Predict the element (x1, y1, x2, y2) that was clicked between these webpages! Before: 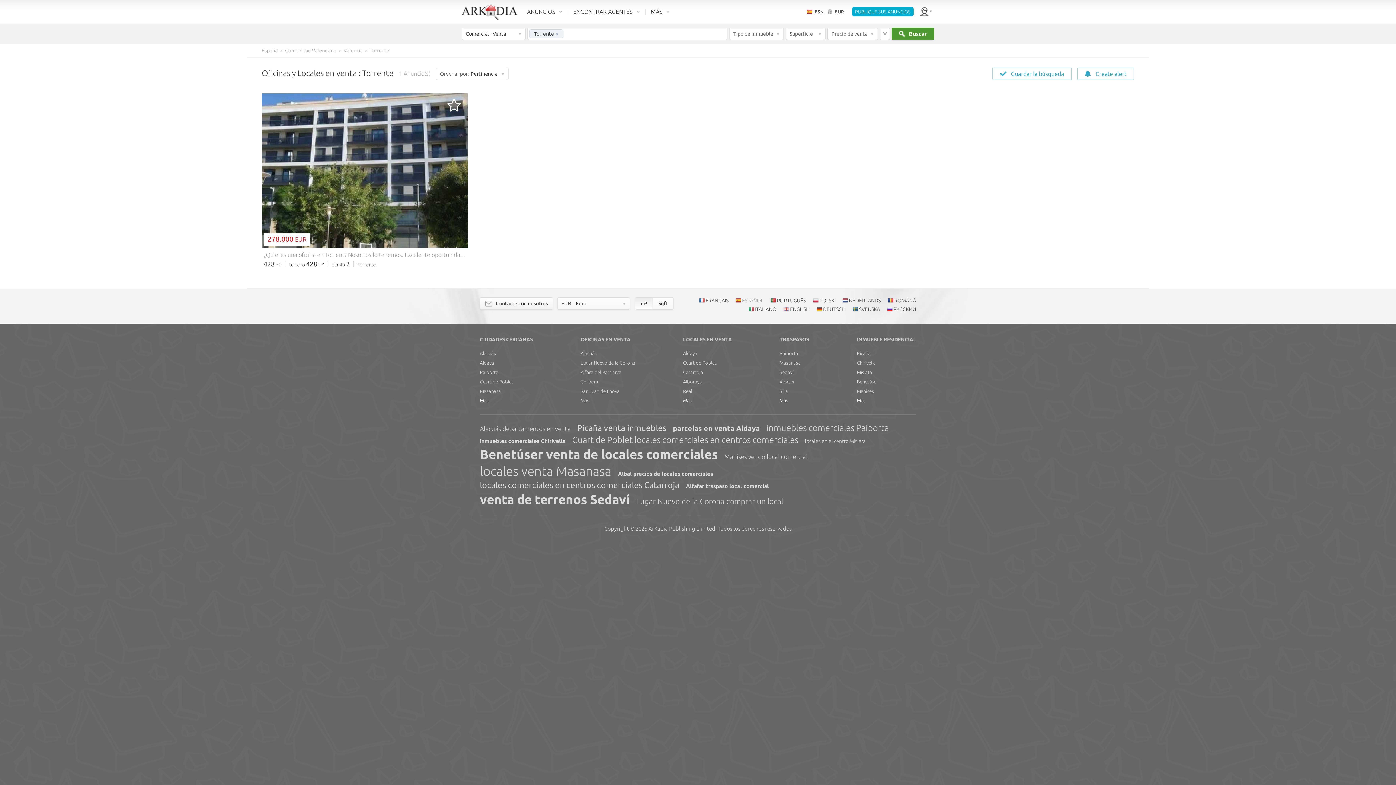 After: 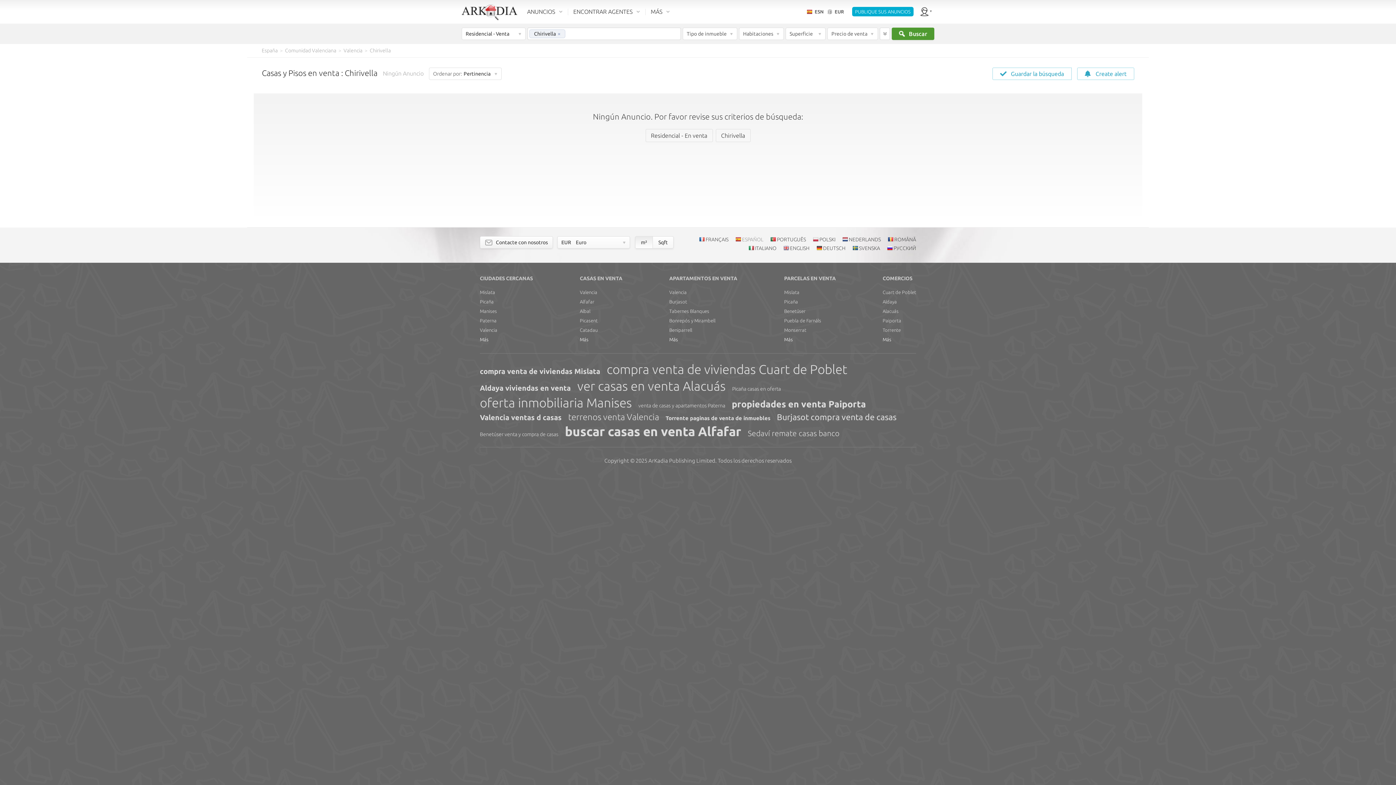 Action: bbox: (857, 358, 915, 367) label: Chirivella